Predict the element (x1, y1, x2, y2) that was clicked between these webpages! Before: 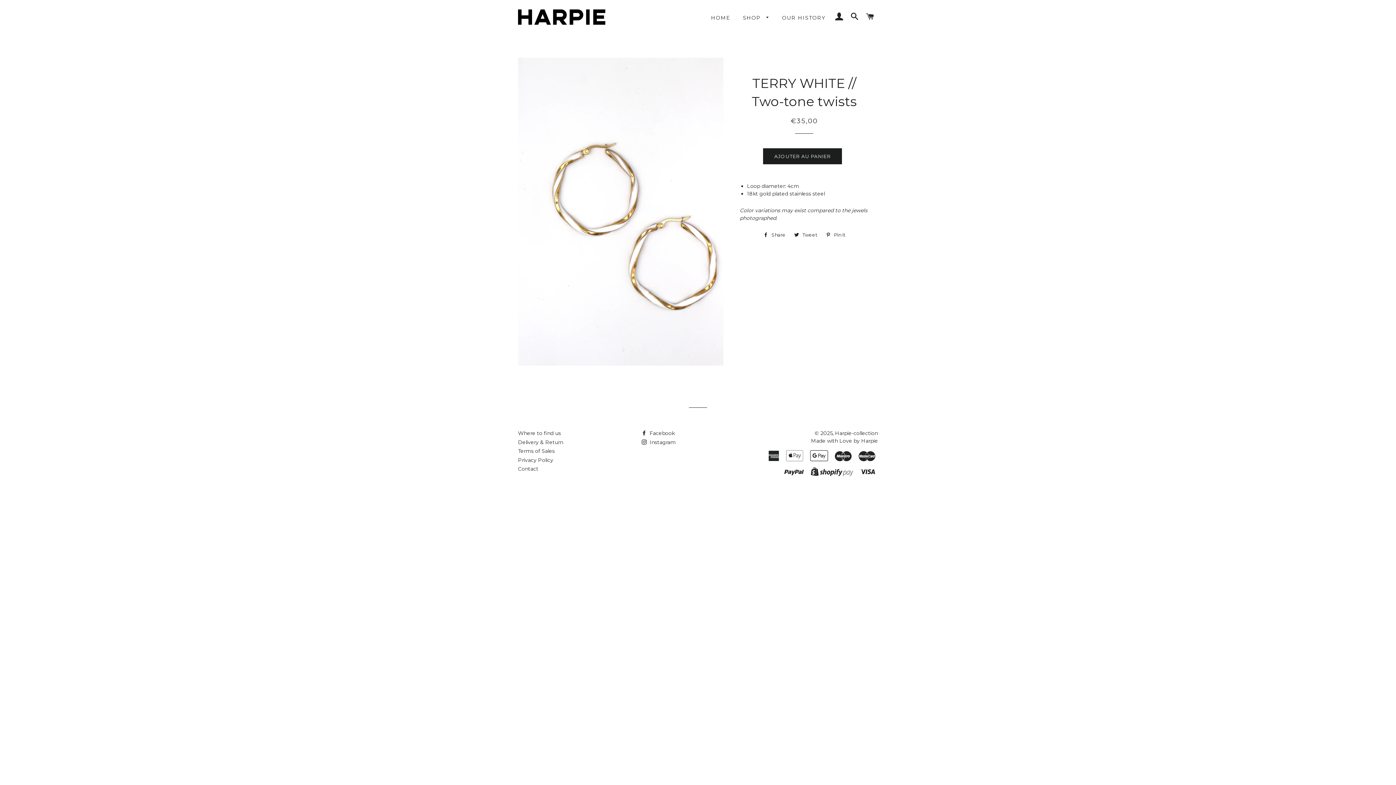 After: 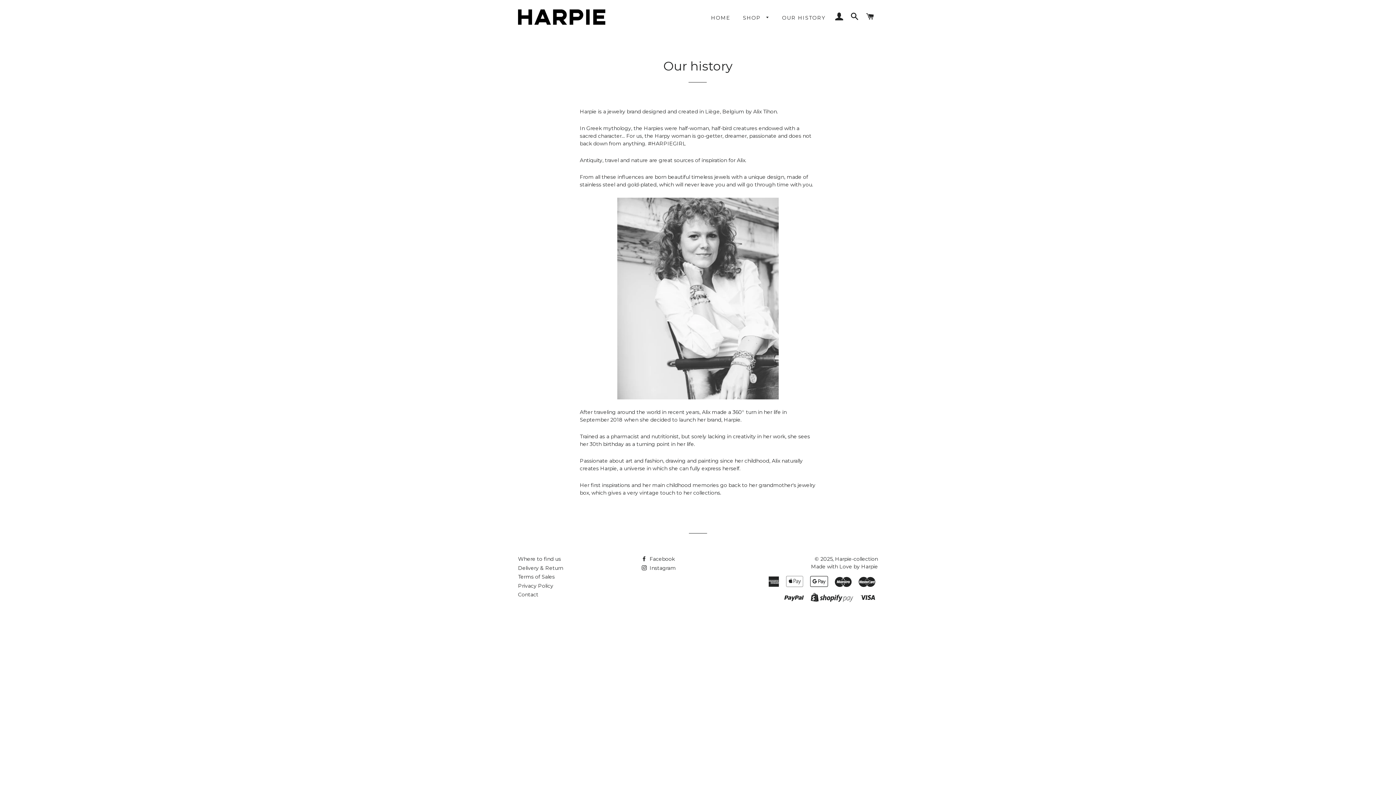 Action: bbox: (776, 8, 831, 27) label: OUR HISTORY